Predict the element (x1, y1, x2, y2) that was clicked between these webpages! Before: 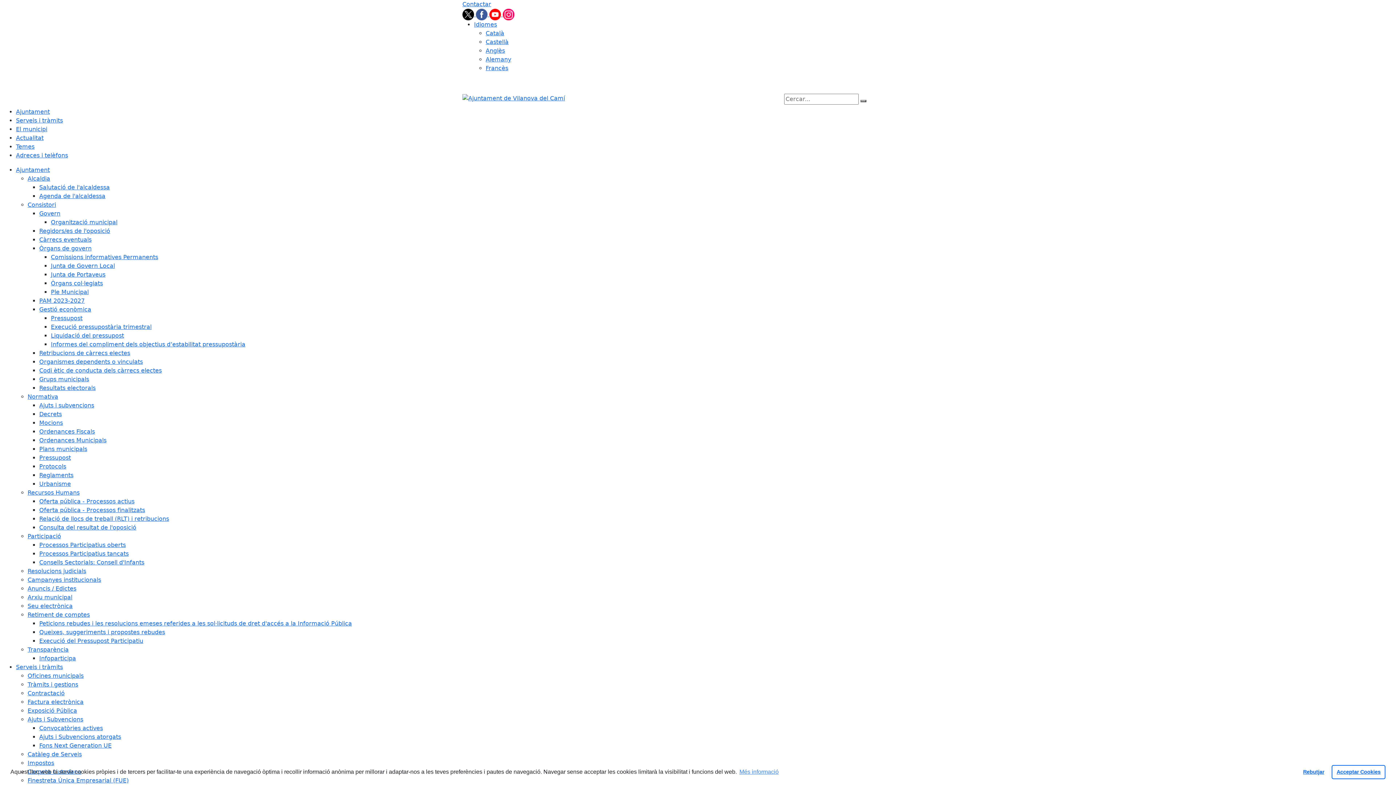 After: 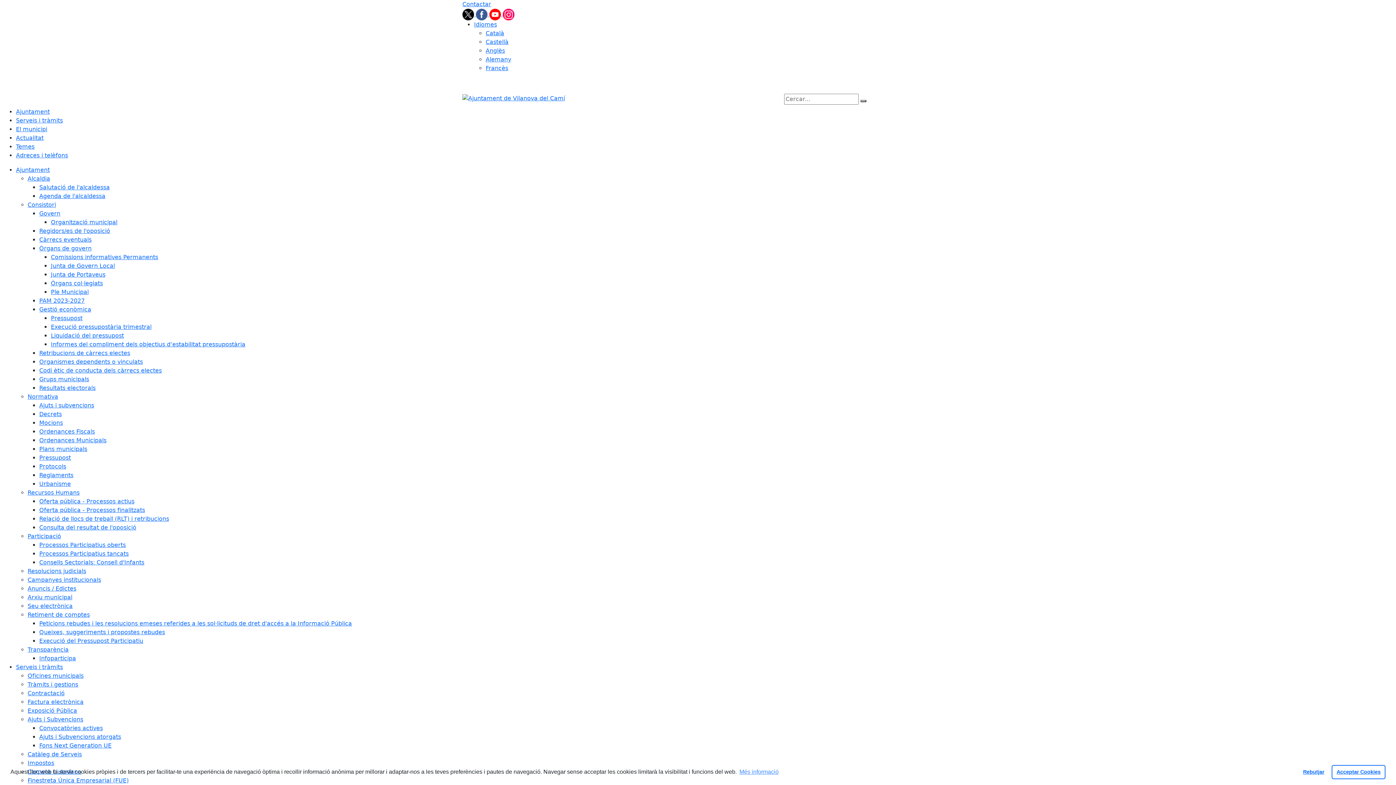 Action: bbox: (39, 506, 145, 513) label: Oferta pública - Processos finalitzats